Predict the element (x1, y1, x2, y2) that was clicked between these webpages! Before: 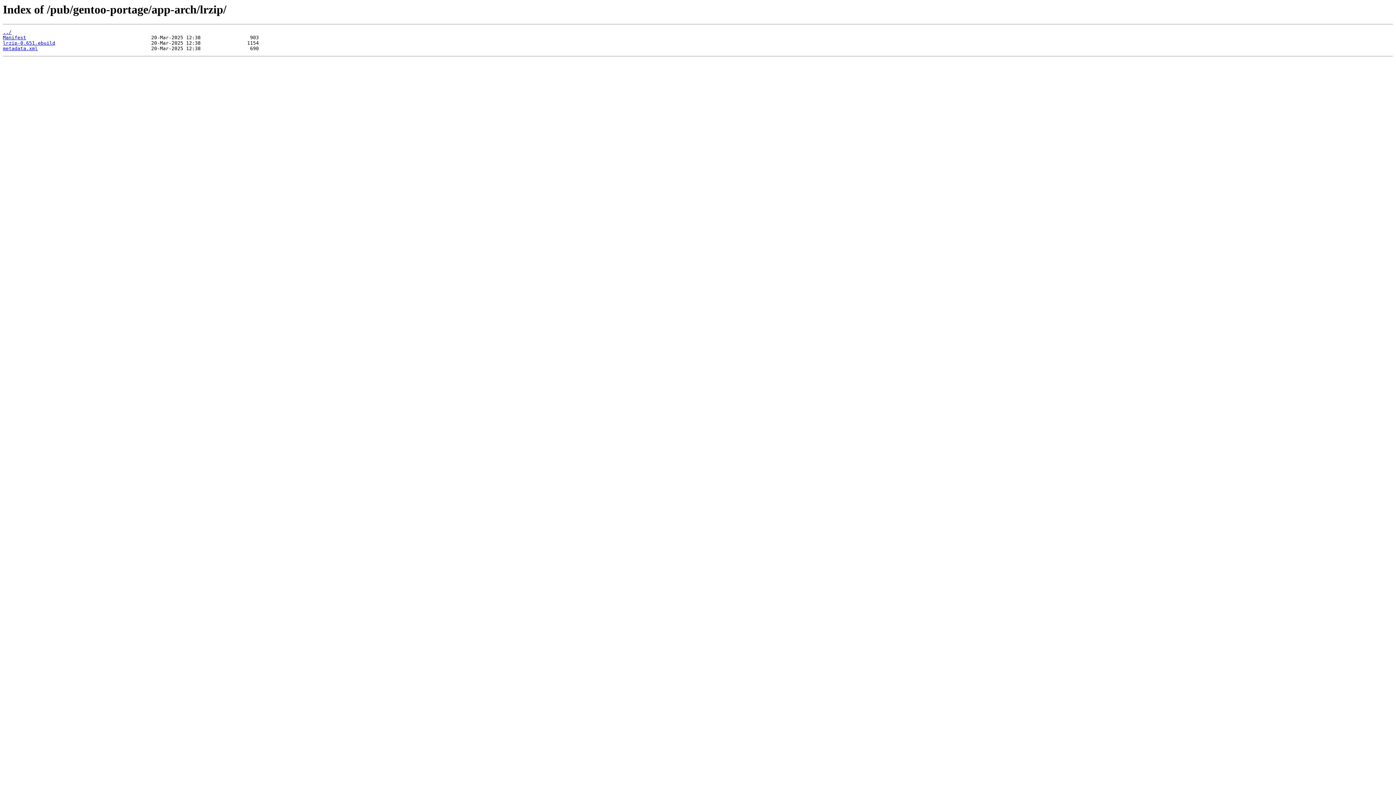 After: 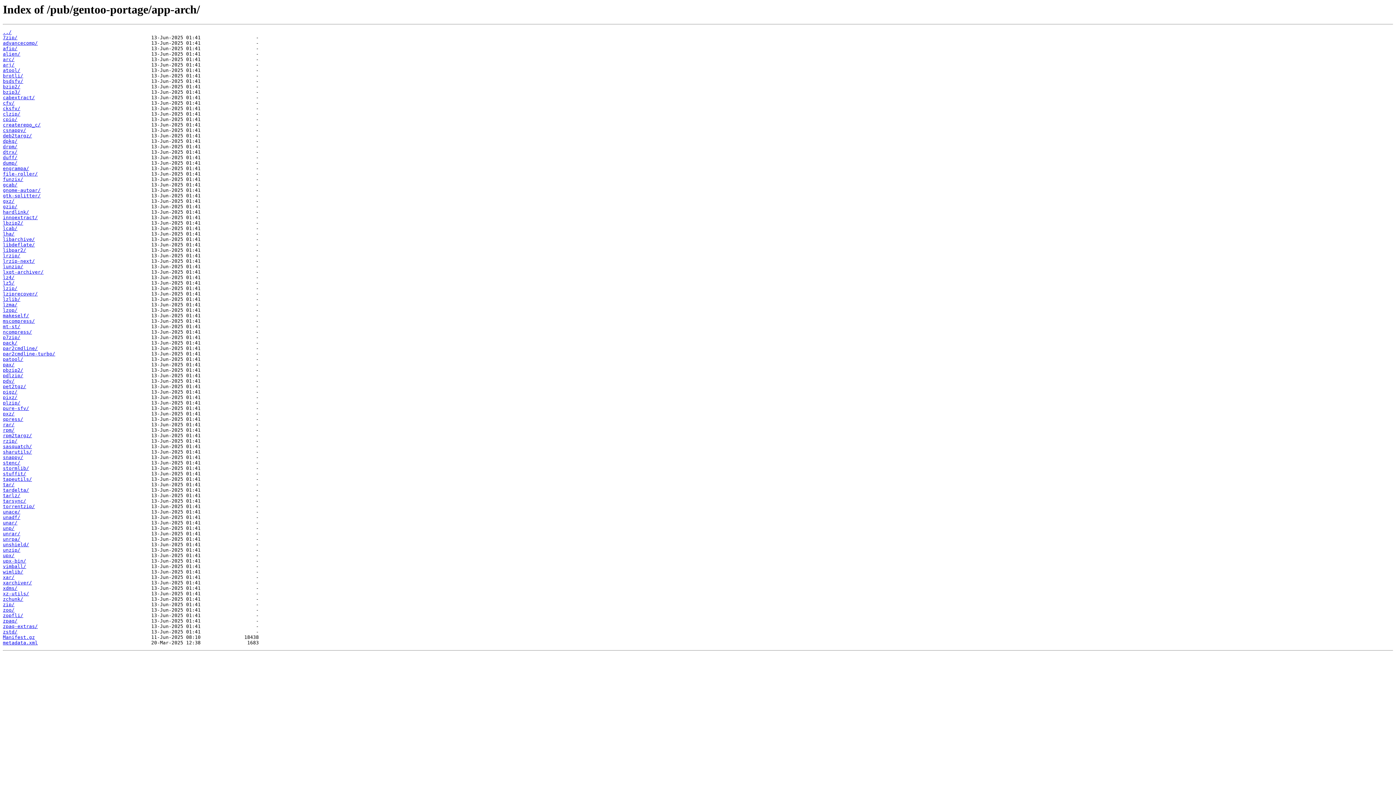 Action: bbox: (2, 29, 11, 35) label: ../